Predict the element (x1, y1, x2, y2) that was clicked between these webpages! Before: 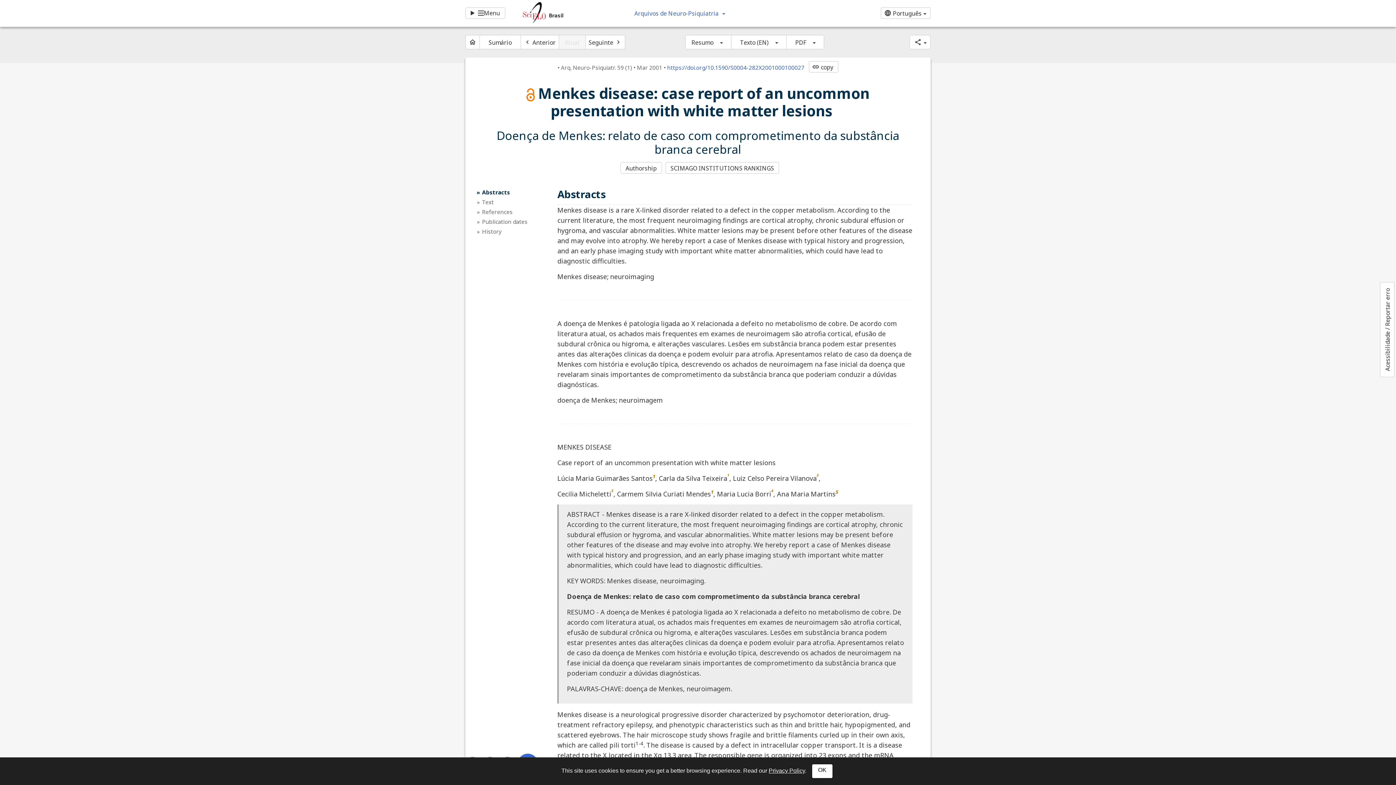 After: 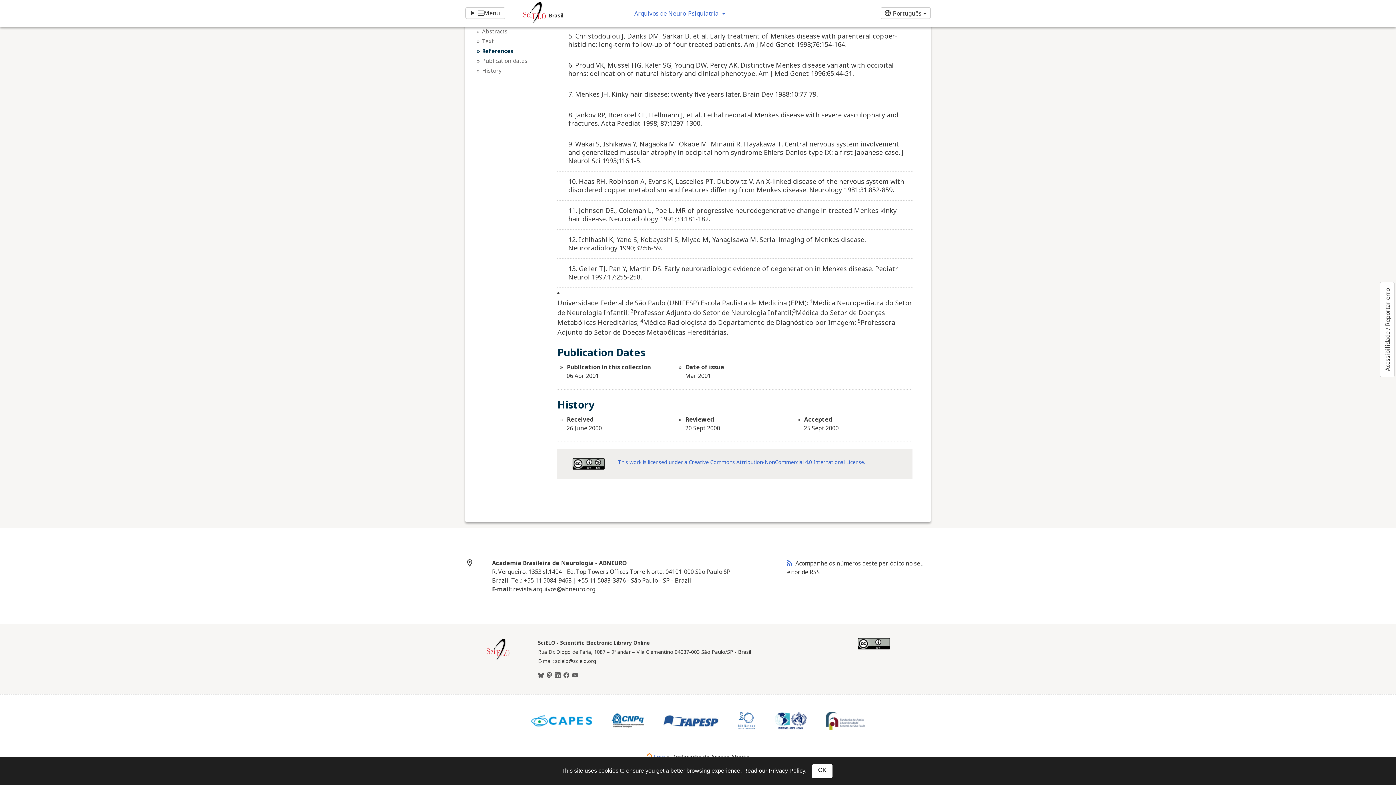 Action: bbox: (482, 227, 548, 235) label: History